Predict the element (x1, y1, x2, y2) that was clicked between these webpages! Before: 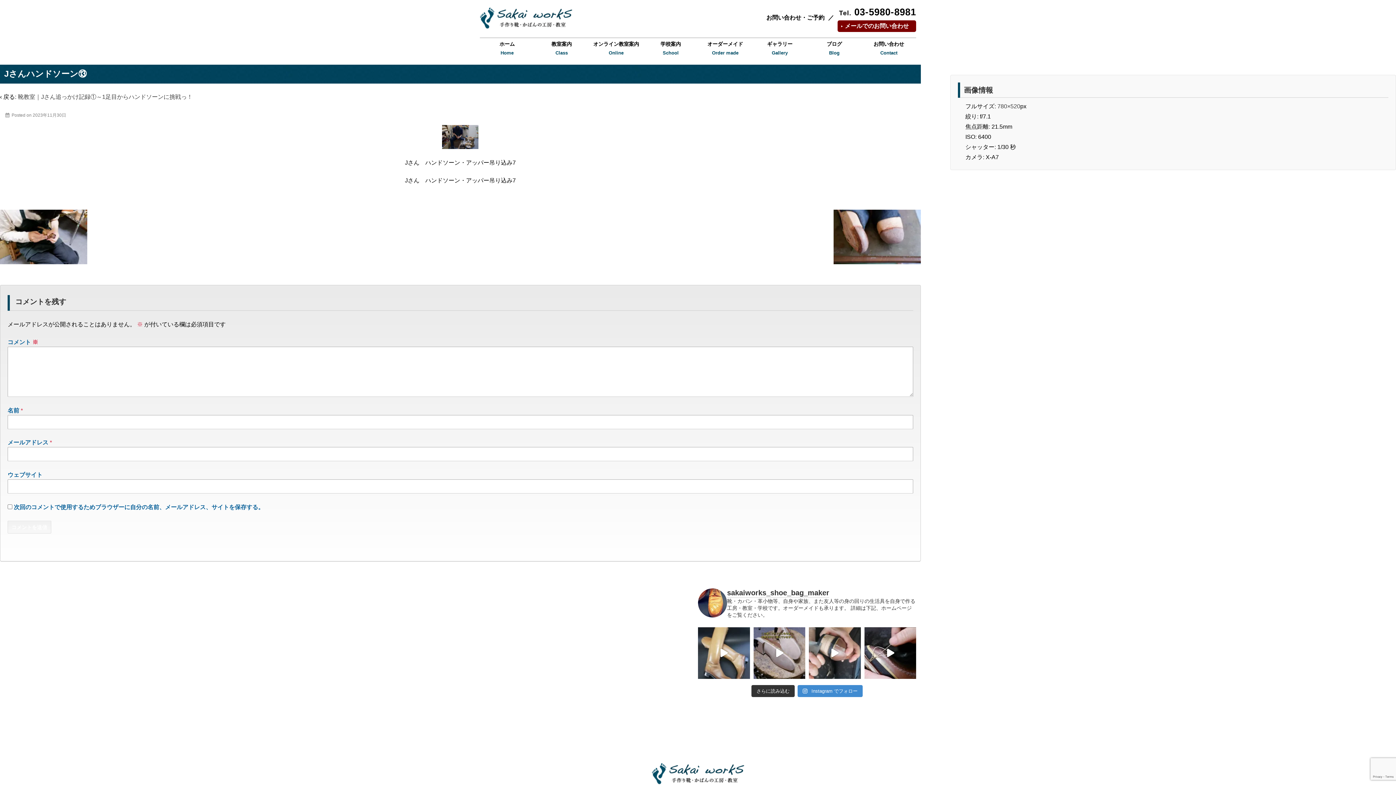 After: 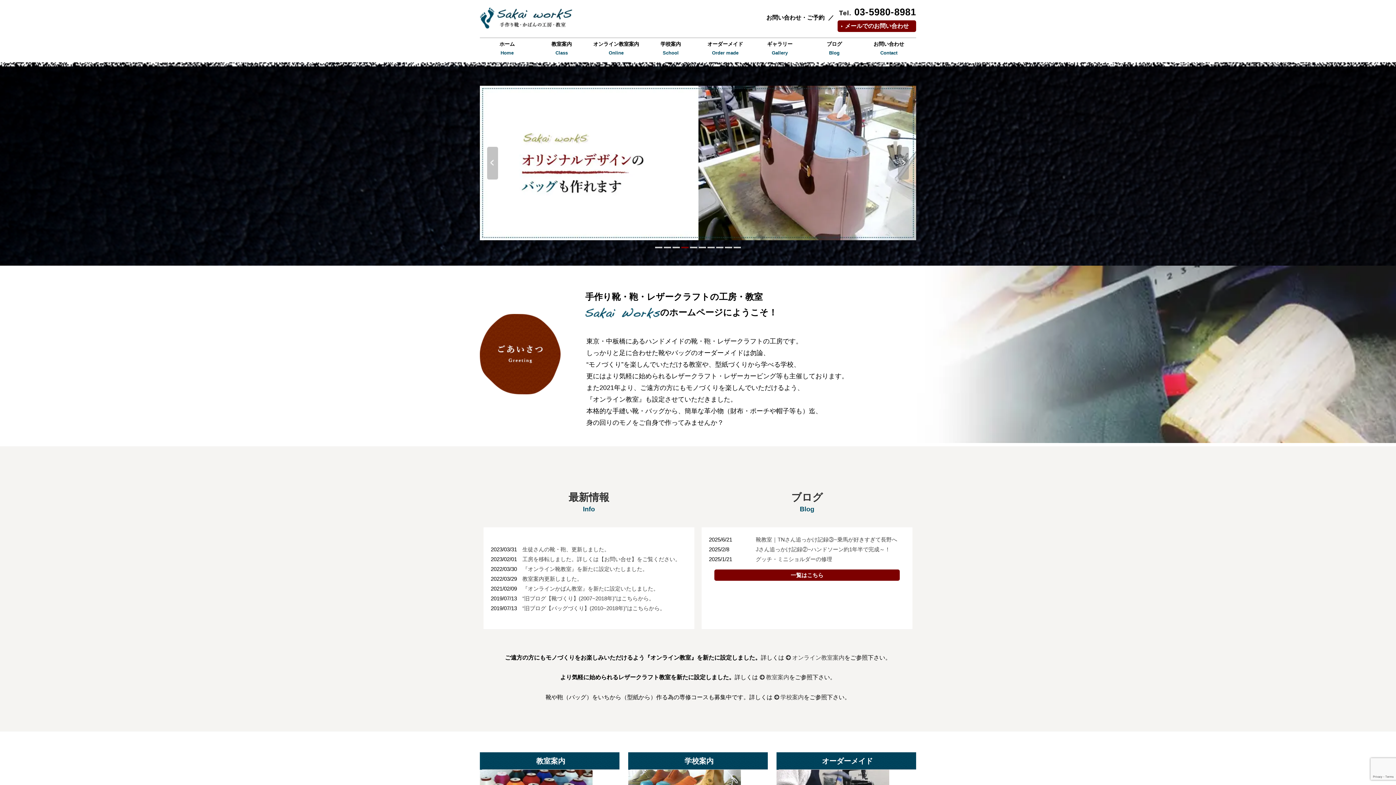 Action: bbox: (480, 3, 572, 29)